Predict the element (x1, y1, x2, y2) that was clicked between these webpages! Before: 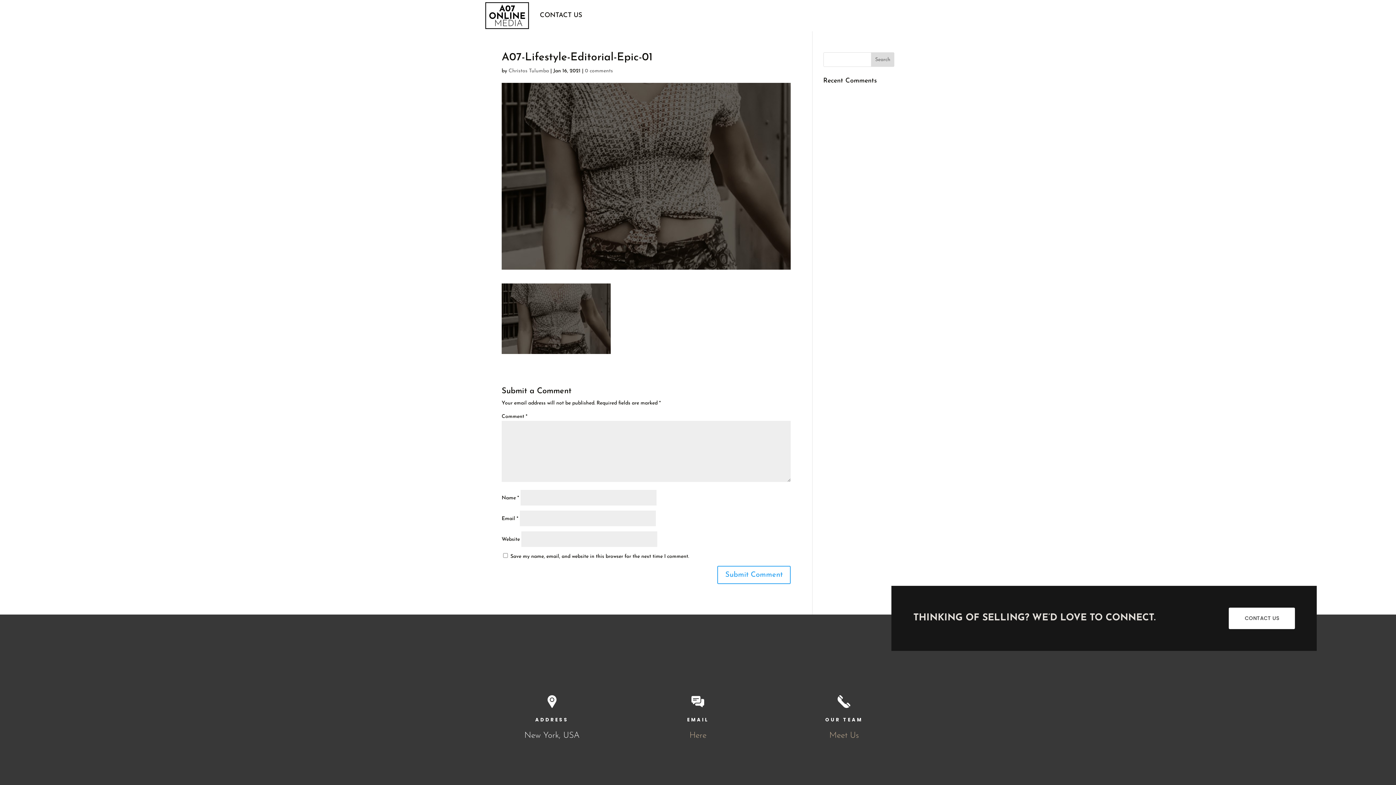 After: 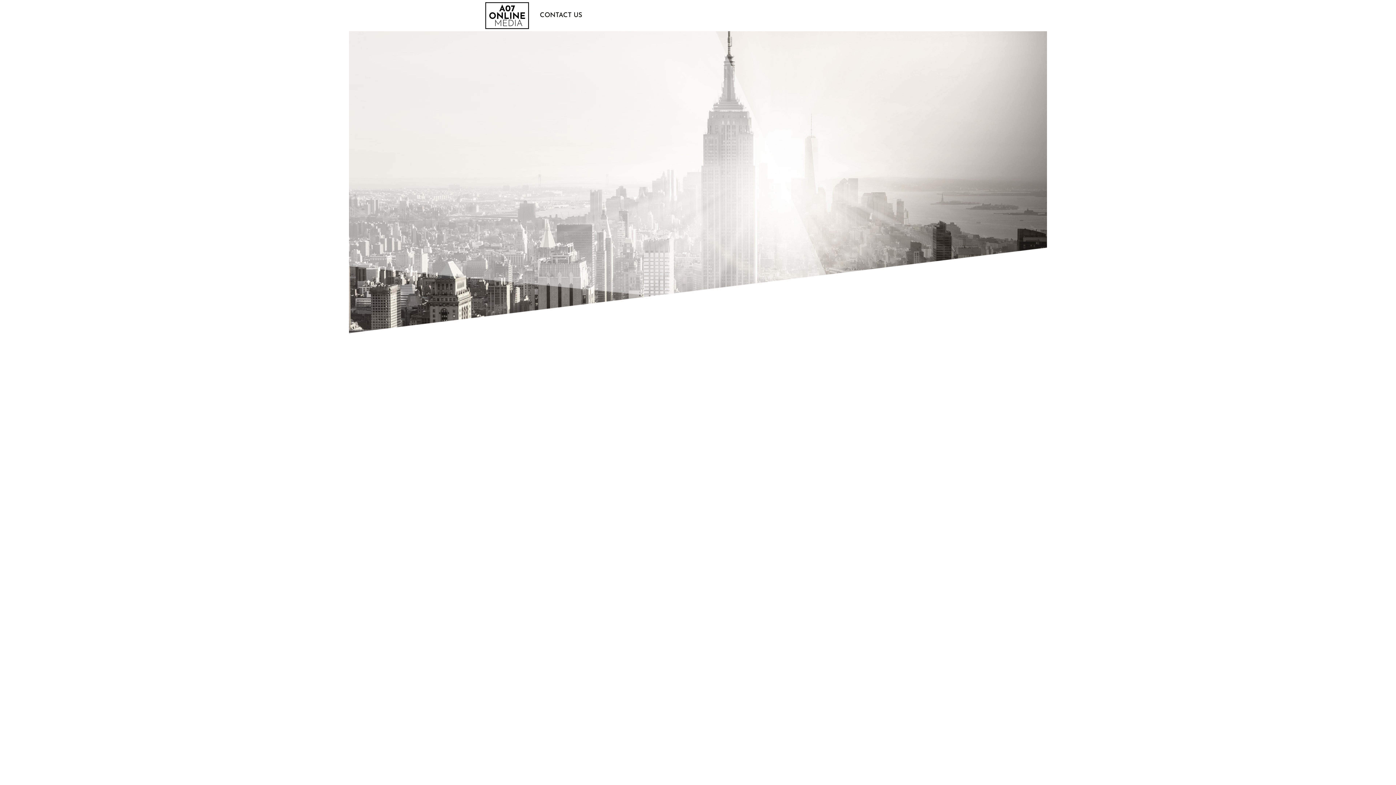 Action: bbox: (837, 693, 850, 708)